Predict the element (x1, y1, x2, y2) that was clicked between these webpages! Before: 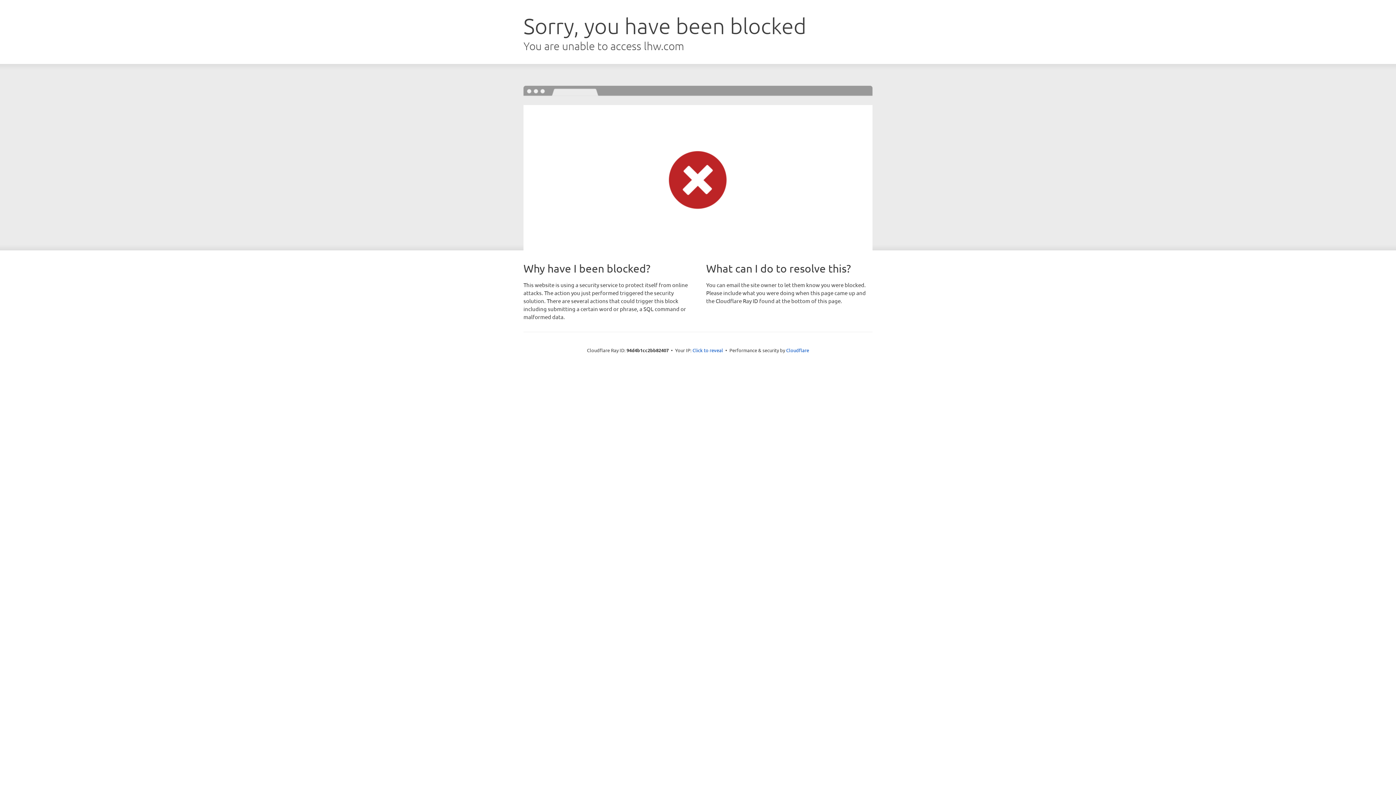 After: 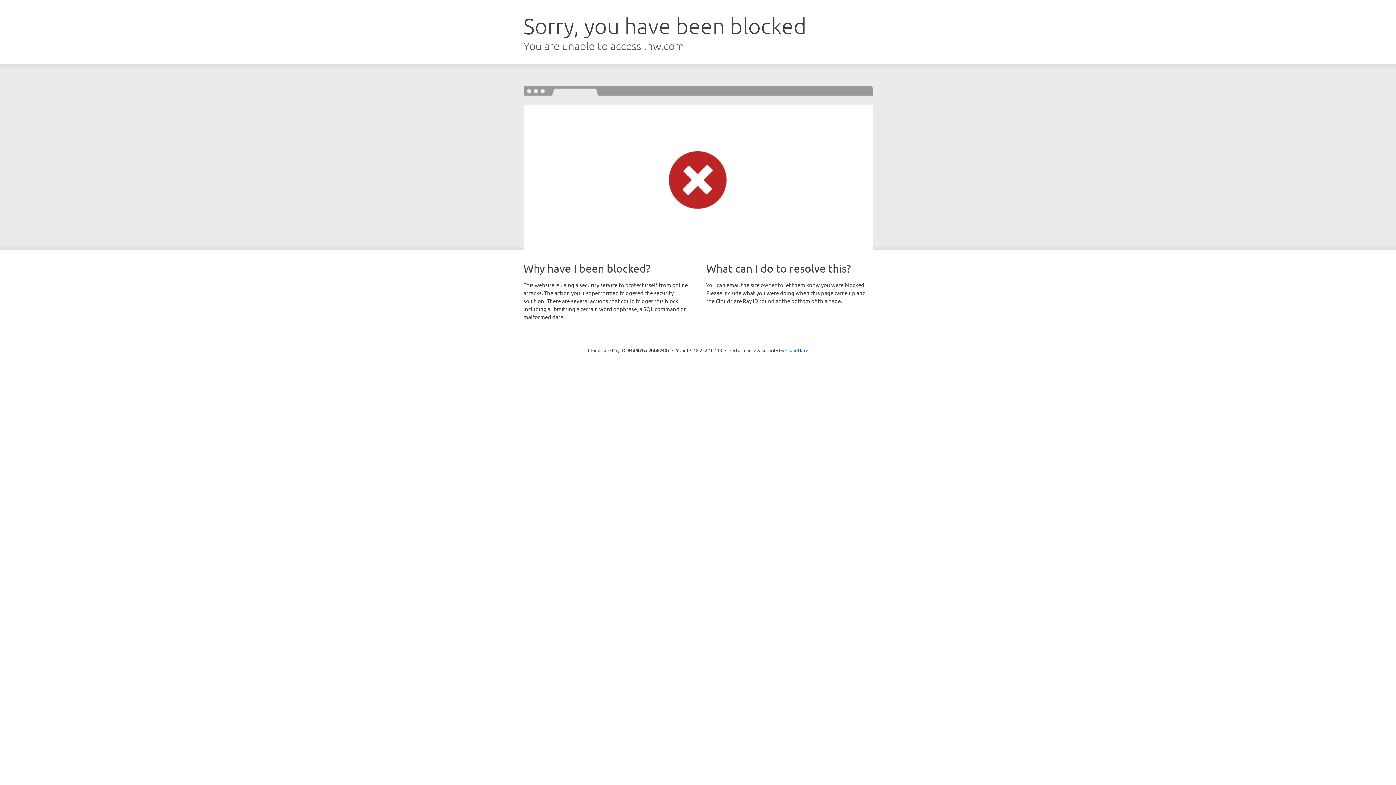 Action: bbox: (692, 346, 723, 353) label: Click to reveal